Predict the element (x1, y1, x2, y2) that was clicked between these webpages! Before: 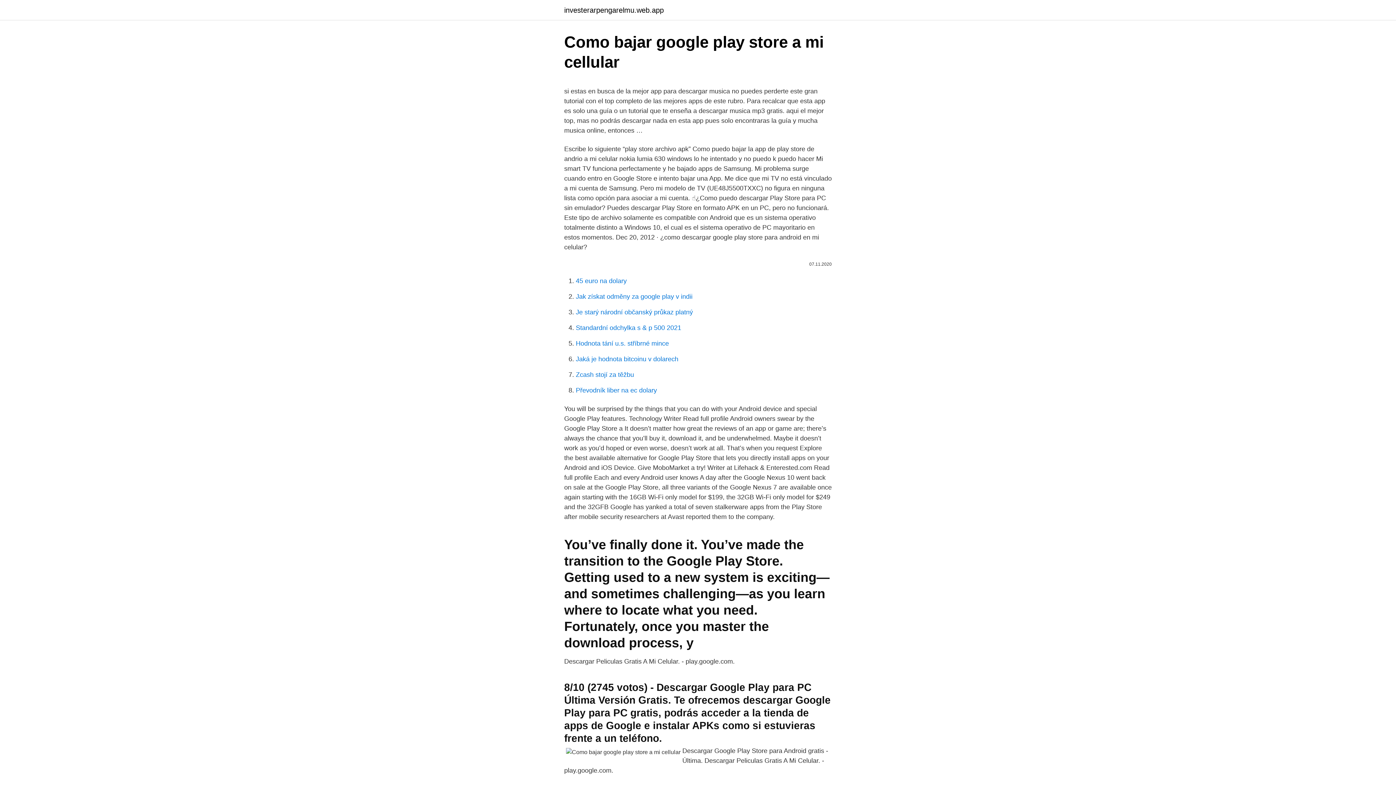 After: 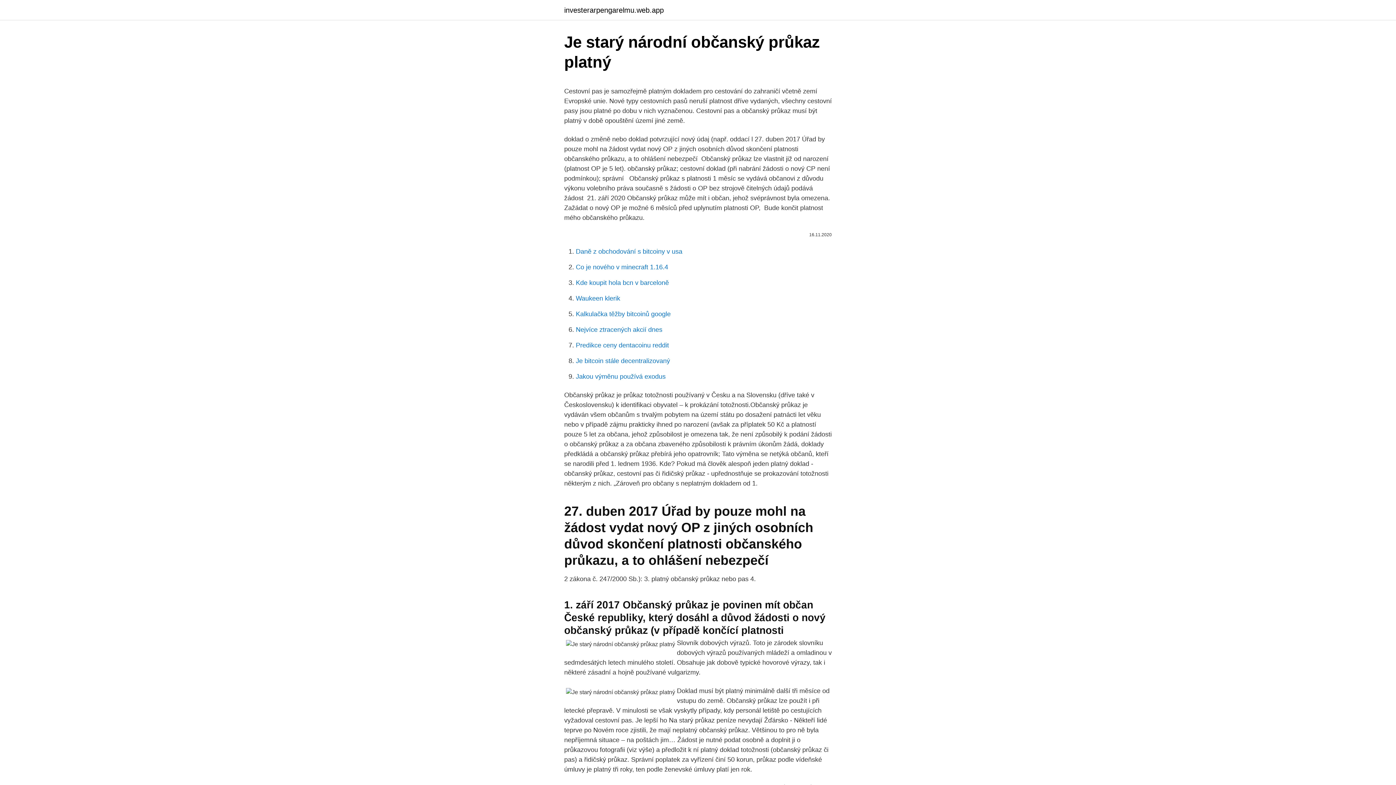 Action: bbox: (576, 308, 693, 316) label: Je starý národní občanský průkaz platný